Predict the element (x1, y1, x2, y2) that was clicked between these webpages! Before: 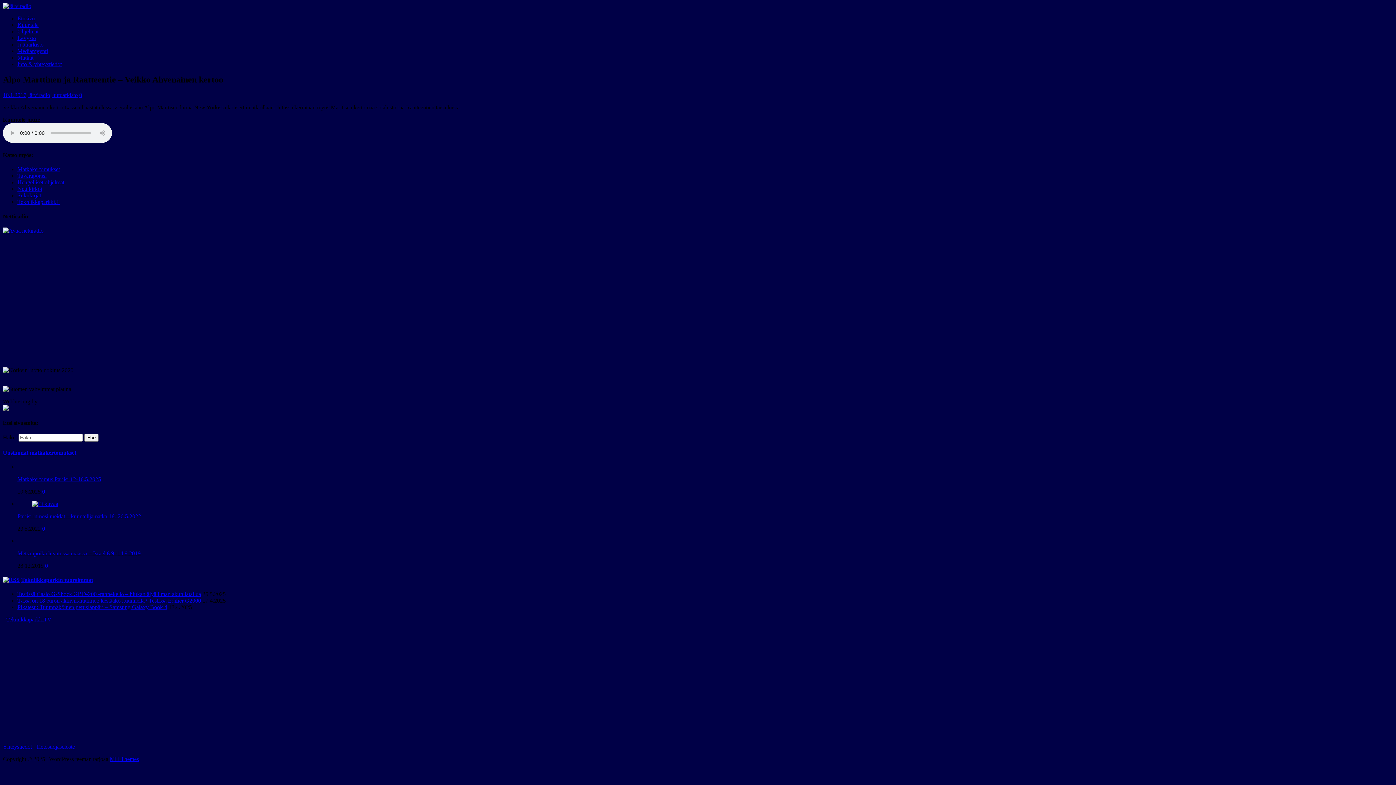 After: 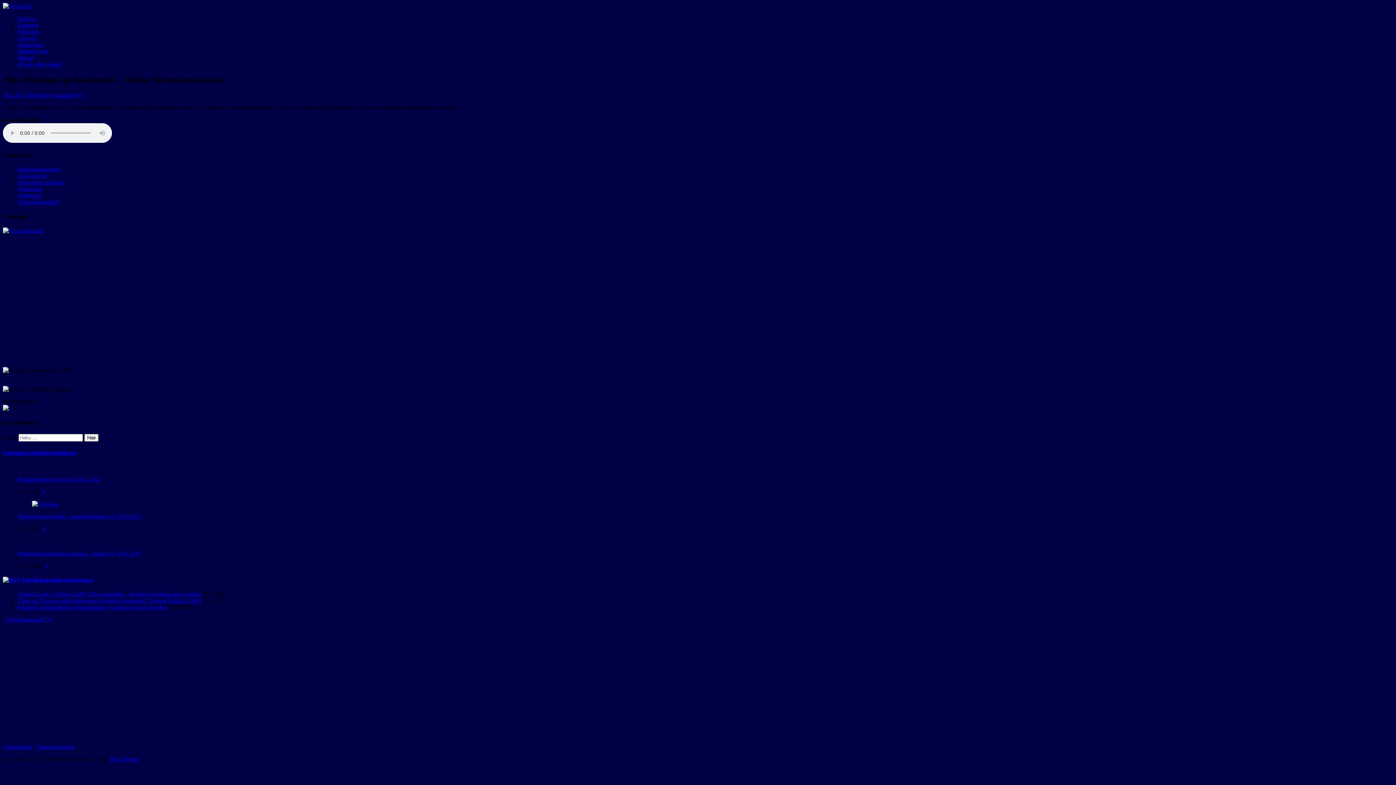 Action: bbox: (2, 227, 43, 233)